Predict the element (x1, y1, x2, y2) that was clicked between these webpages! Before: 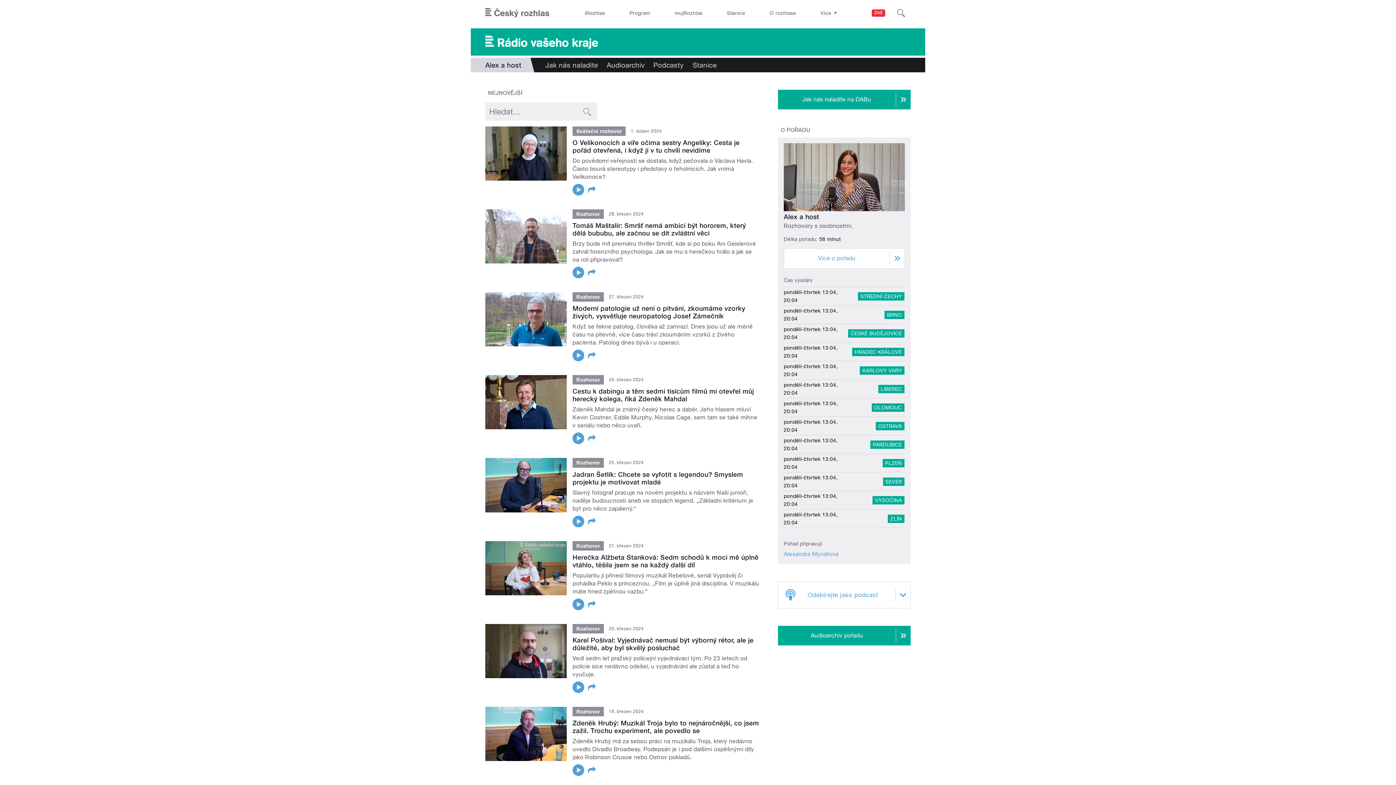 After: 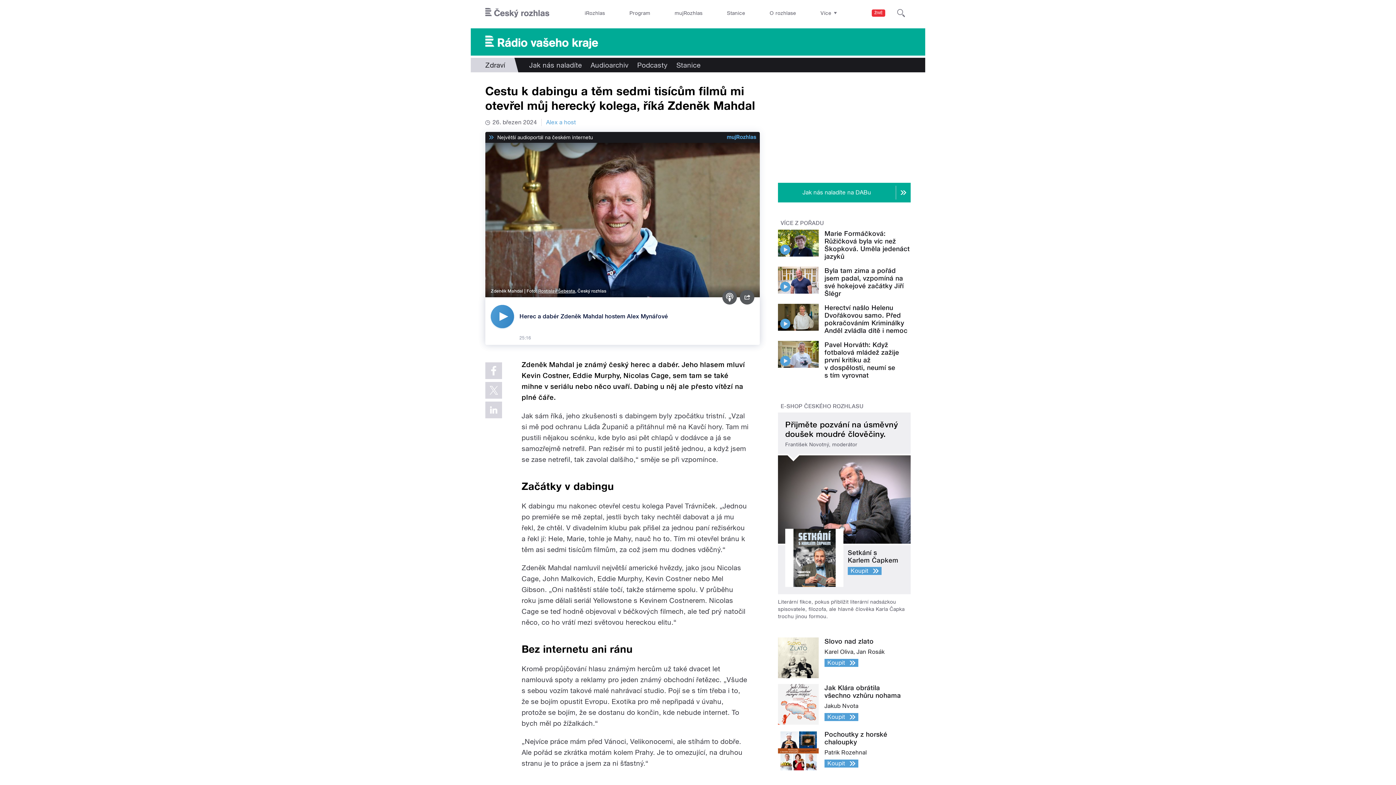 Action: bbox: (572, 387, 754, 403) label: Cestu k dabingu a těm sedmi tisícům filmů mi otevřel můj herecký kolega, říká Zdeněk Mahdal